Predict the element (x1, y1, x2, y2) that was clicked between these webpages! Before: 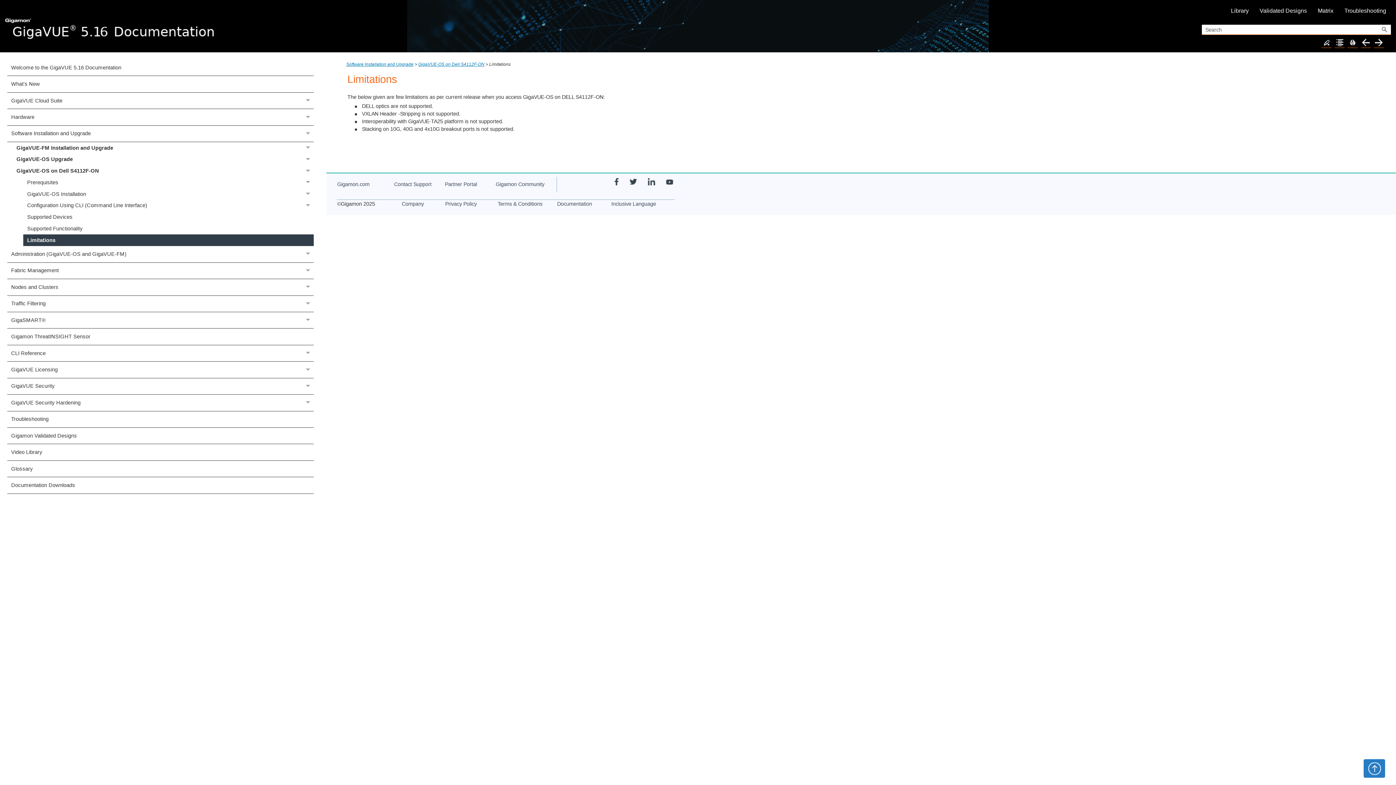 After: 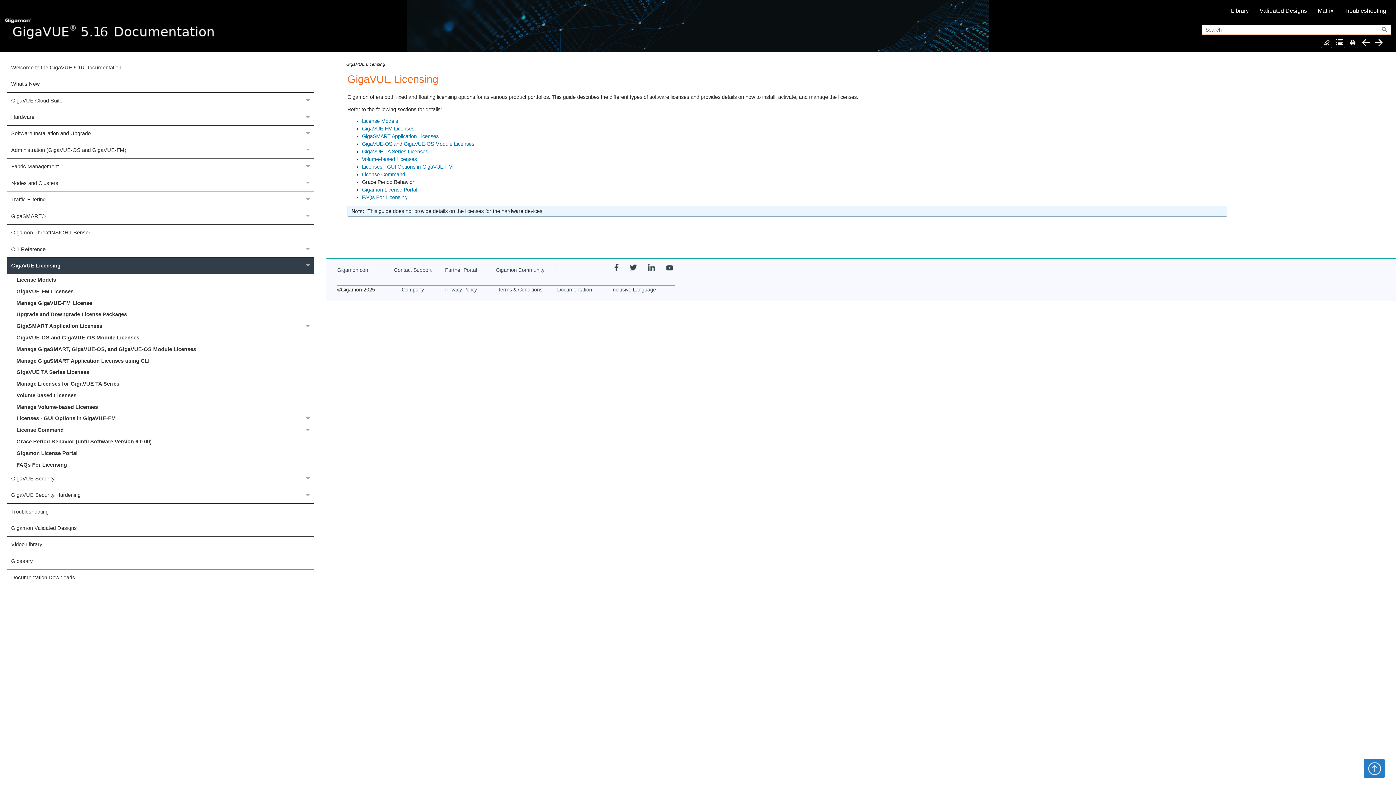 Action: label: GigaVUE Licensing
 
GigaVUE Licensing  bbox: (7, 361, 313, 378)